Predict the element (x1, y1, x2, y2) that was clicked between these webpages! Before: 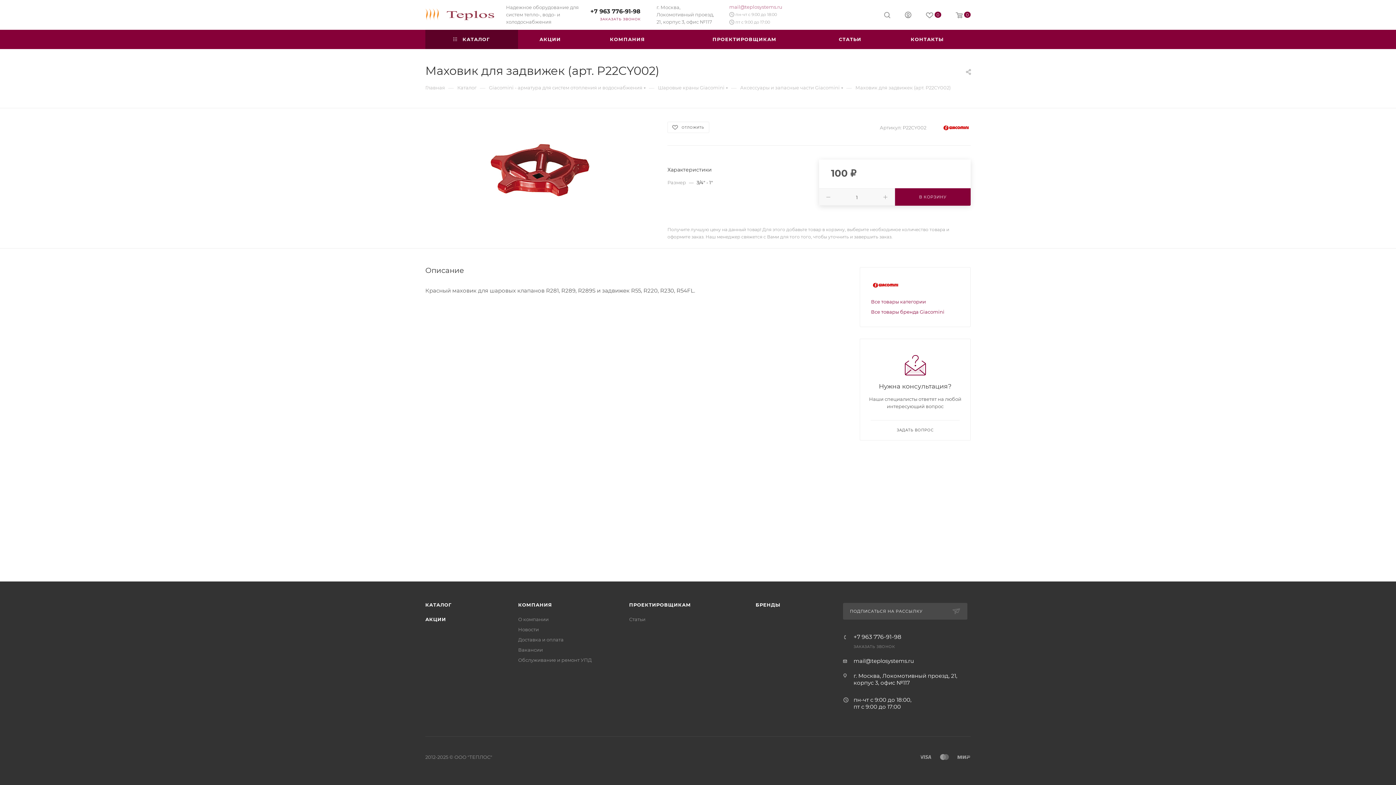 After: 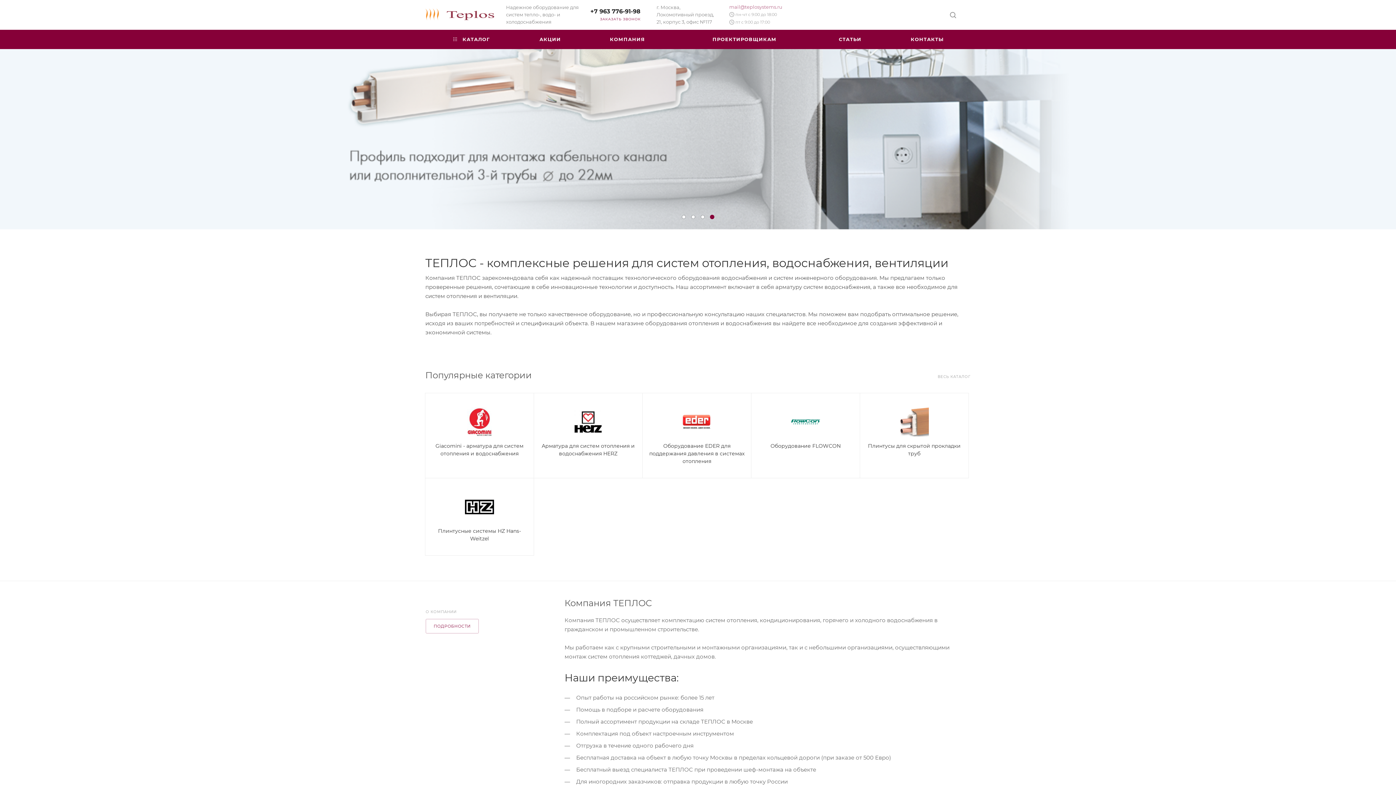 Action: bbox: (425, 0, 494, 29)